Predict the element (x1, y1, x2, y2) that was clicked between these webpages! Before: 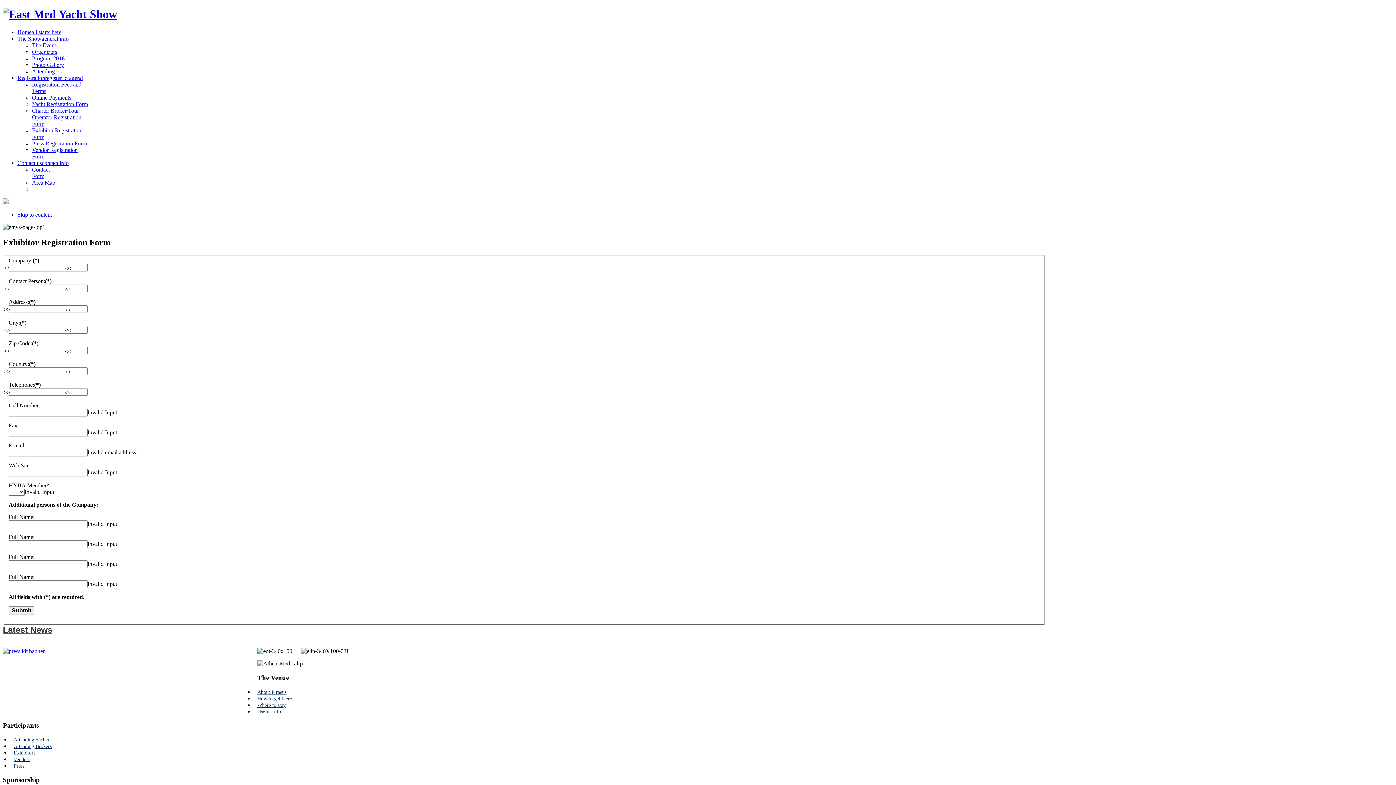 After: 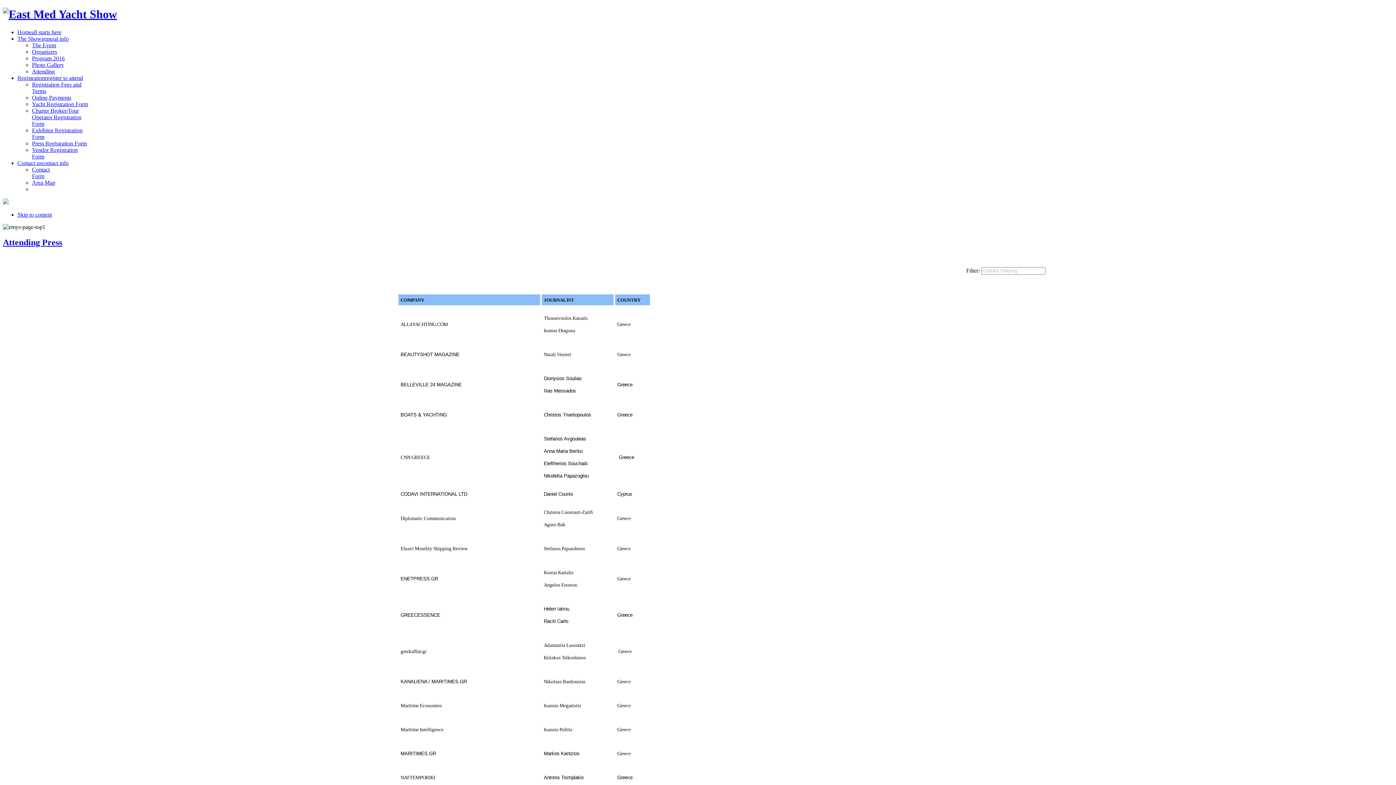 Action: bbox: (13, 763, 24, 769) label: Press